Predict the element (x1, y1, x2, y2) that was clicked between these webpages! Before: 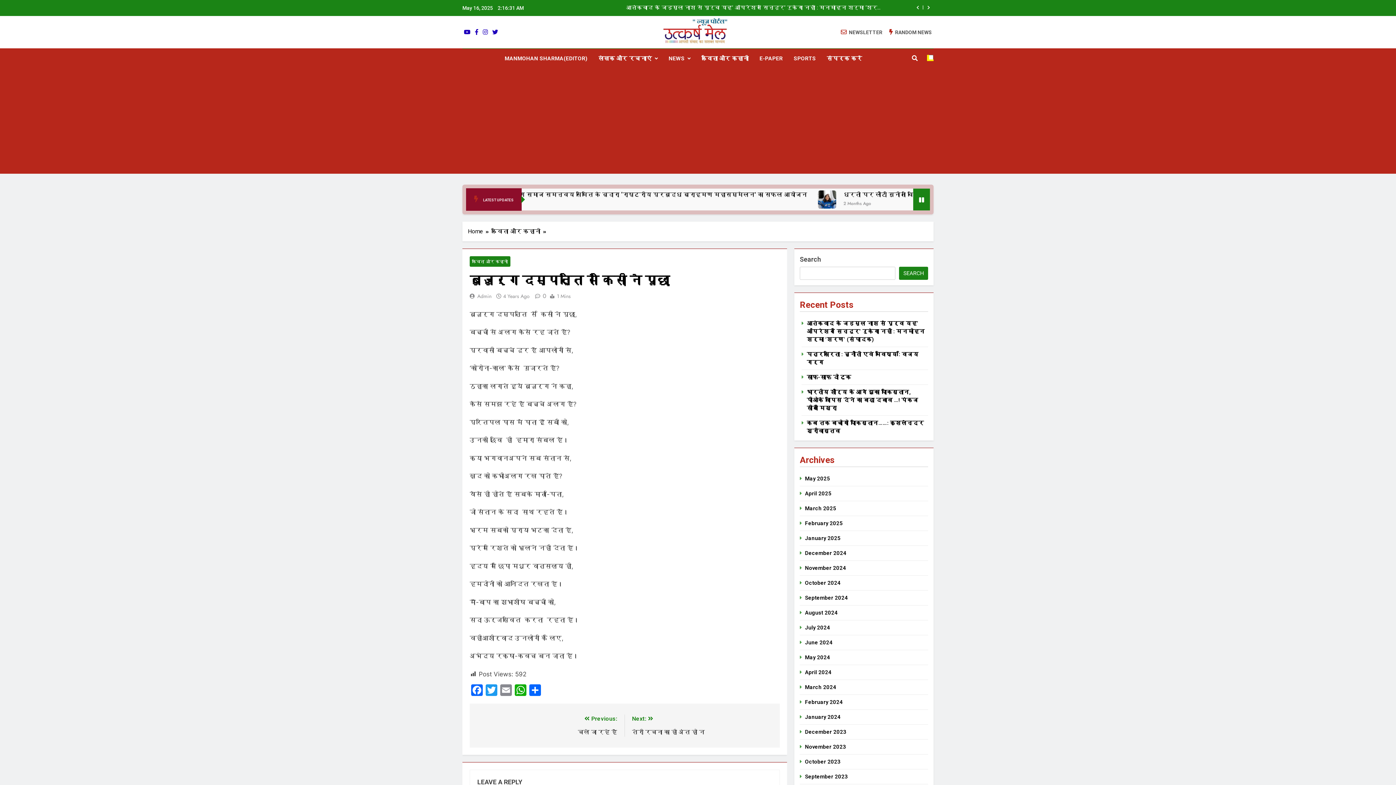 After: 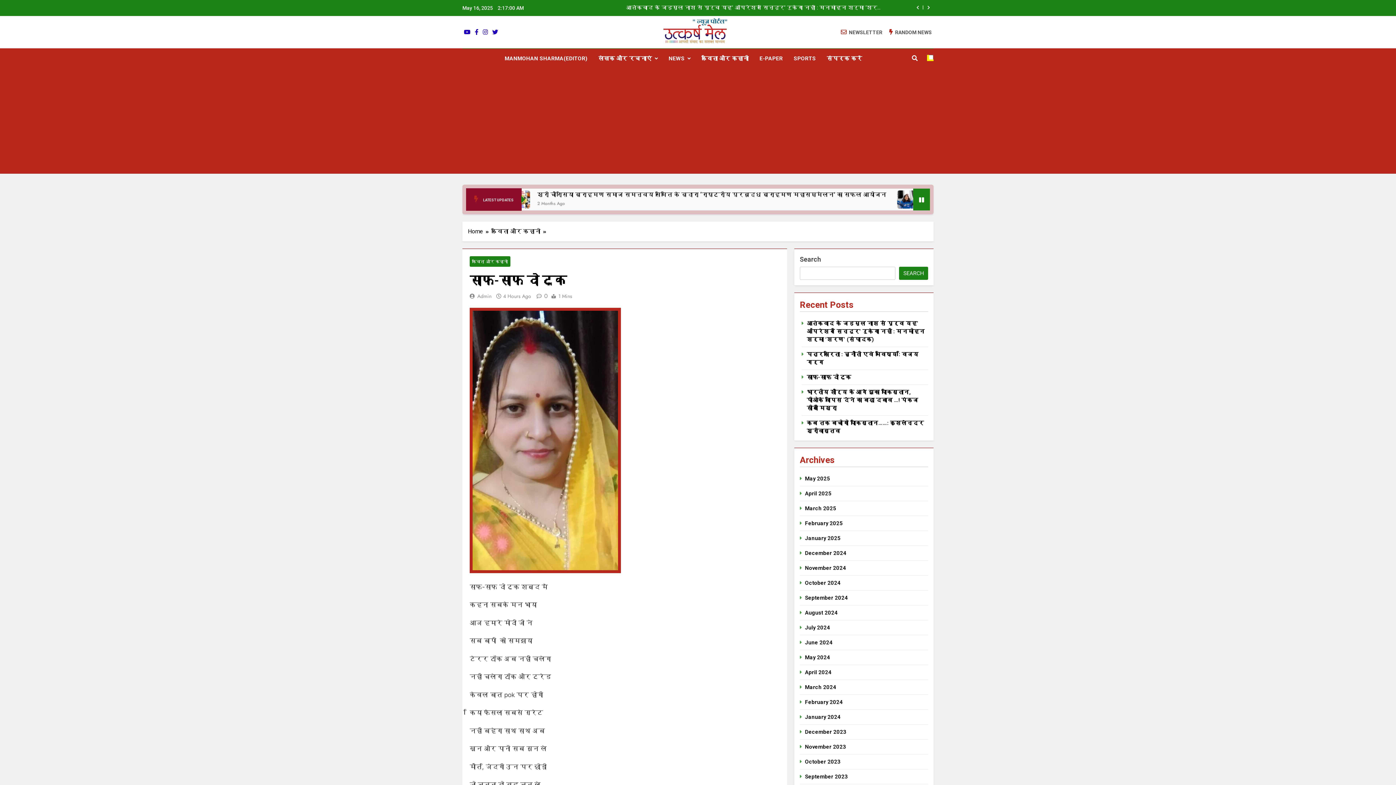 Action: label: साफ-साफ दो टूक bbox: (806, 374, 851, 380)